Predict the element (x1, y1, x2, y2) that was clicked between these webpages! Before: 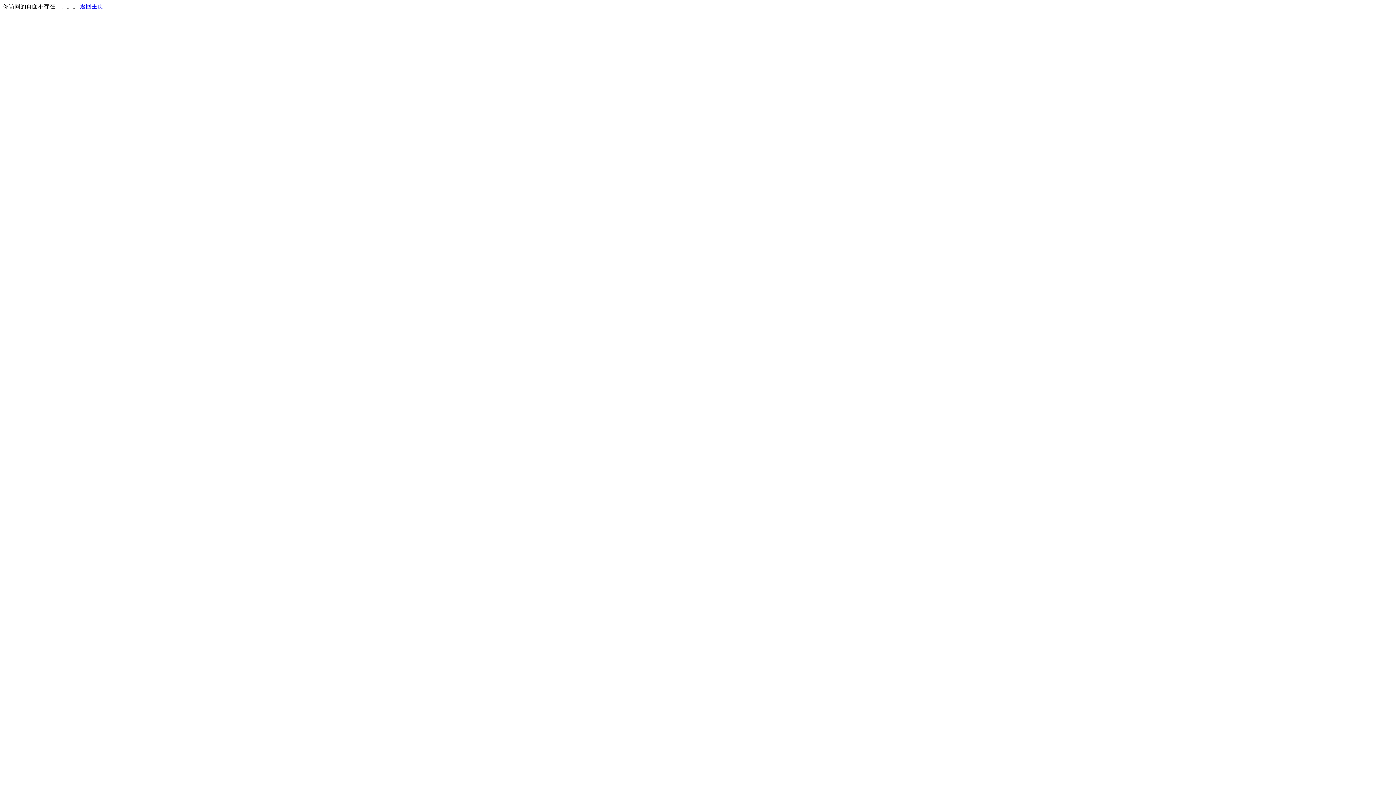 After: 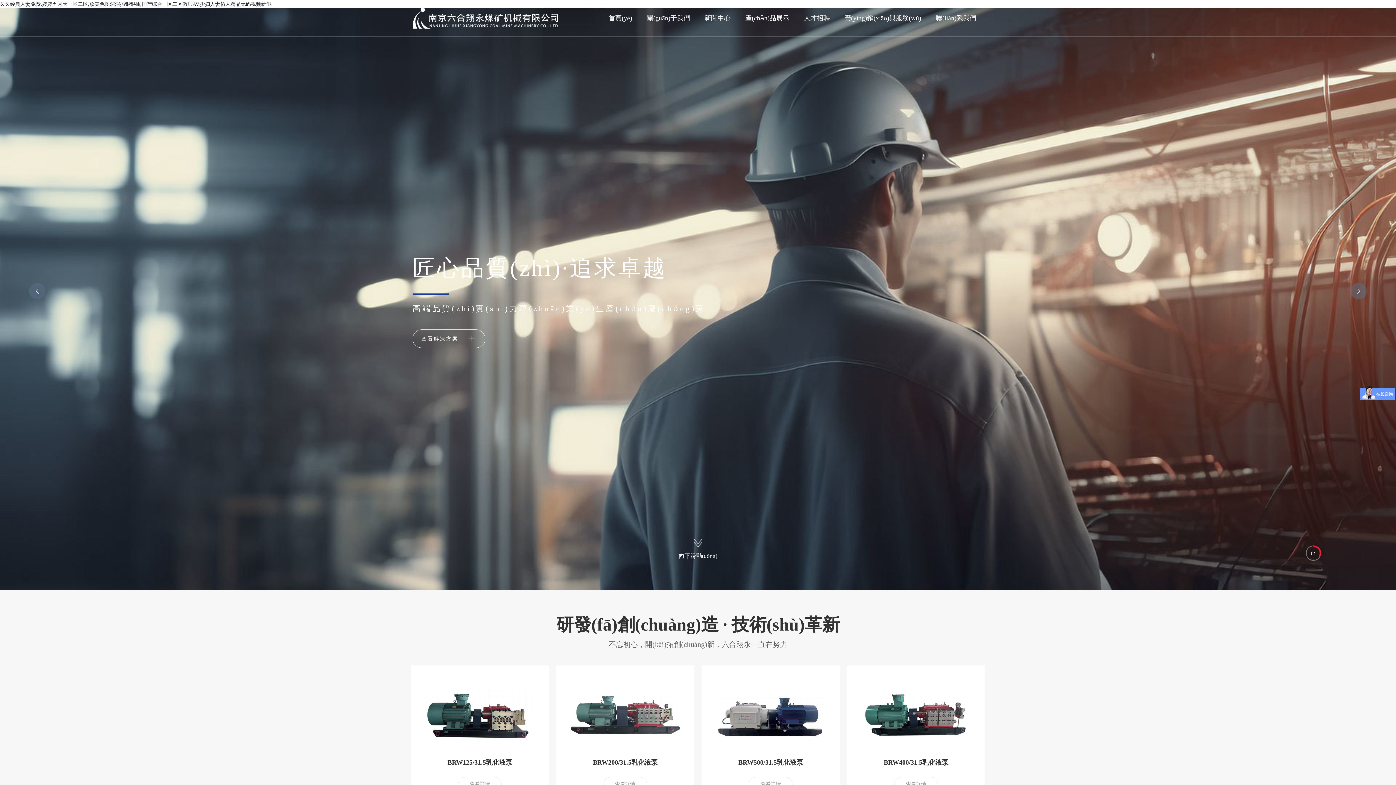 Action: bbox: (80, 3, 103, 9) label: 返回主页